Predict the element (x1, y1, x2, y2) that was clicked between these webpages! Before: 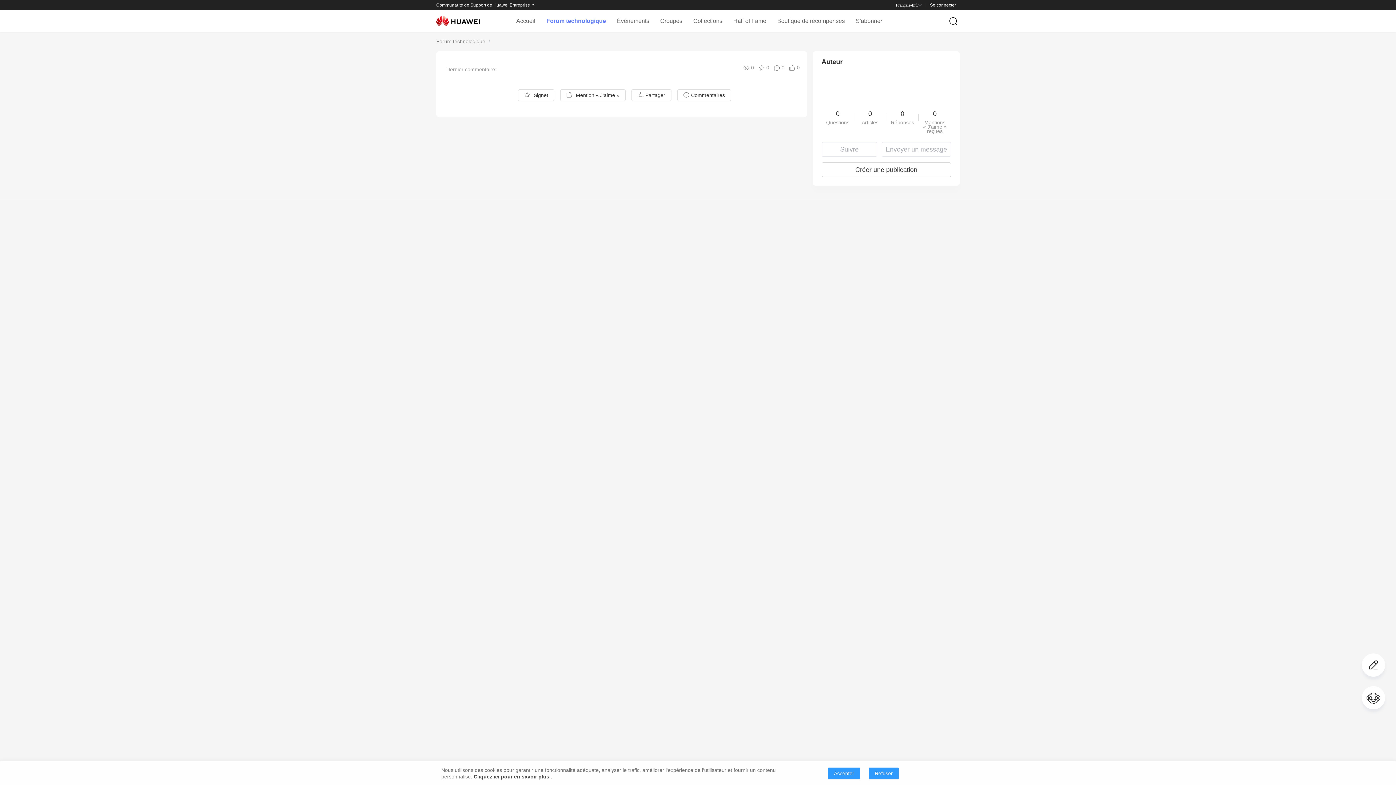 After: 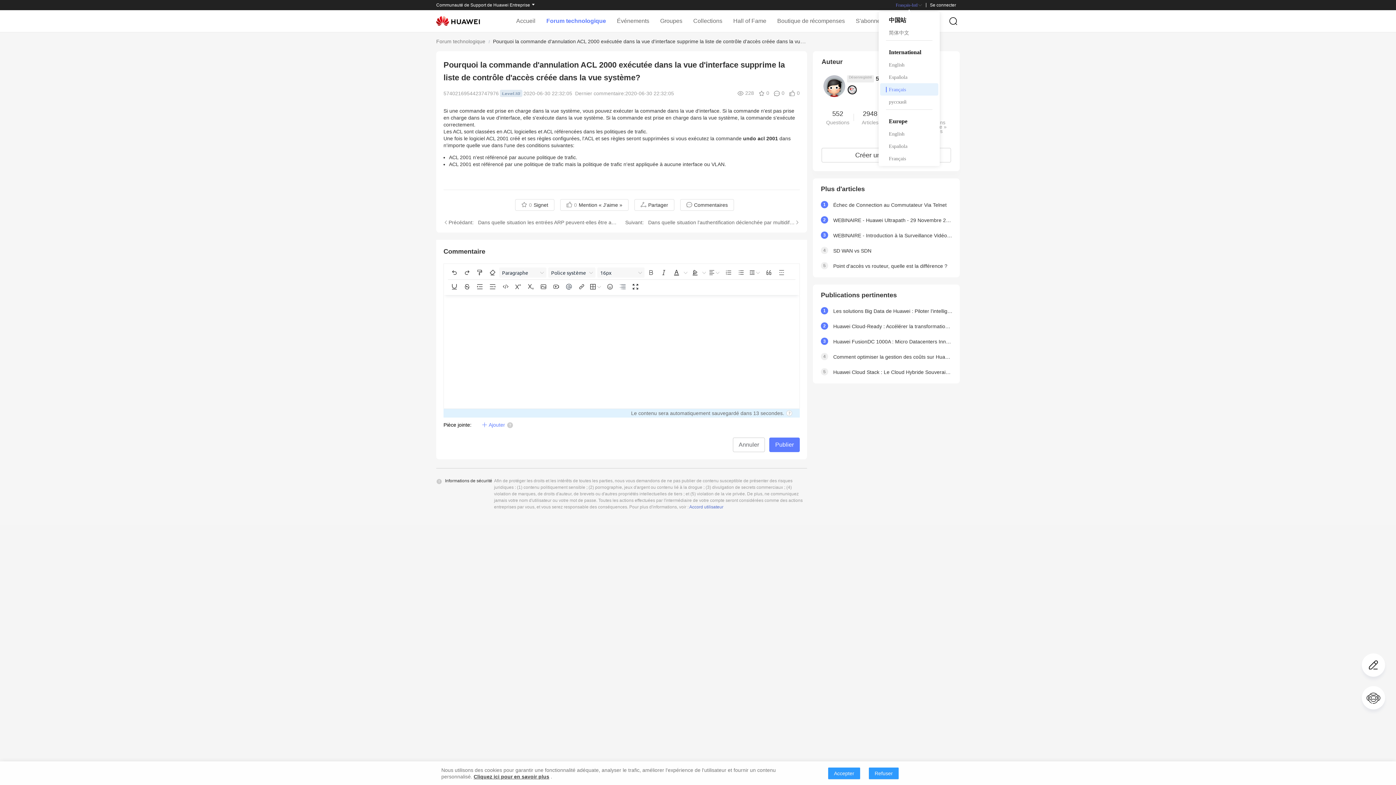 Action: label: Français-Intl bbox: (896, 2, 922, 7)